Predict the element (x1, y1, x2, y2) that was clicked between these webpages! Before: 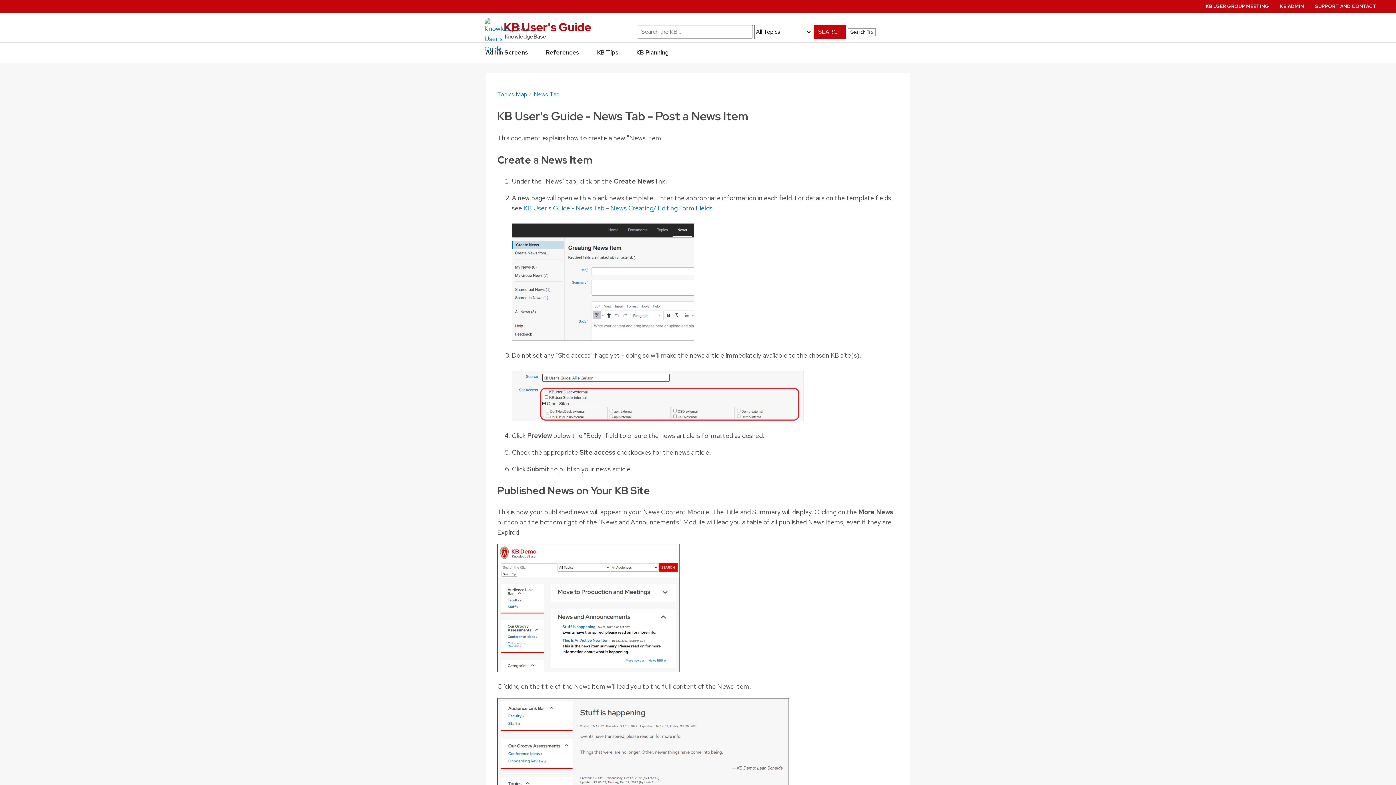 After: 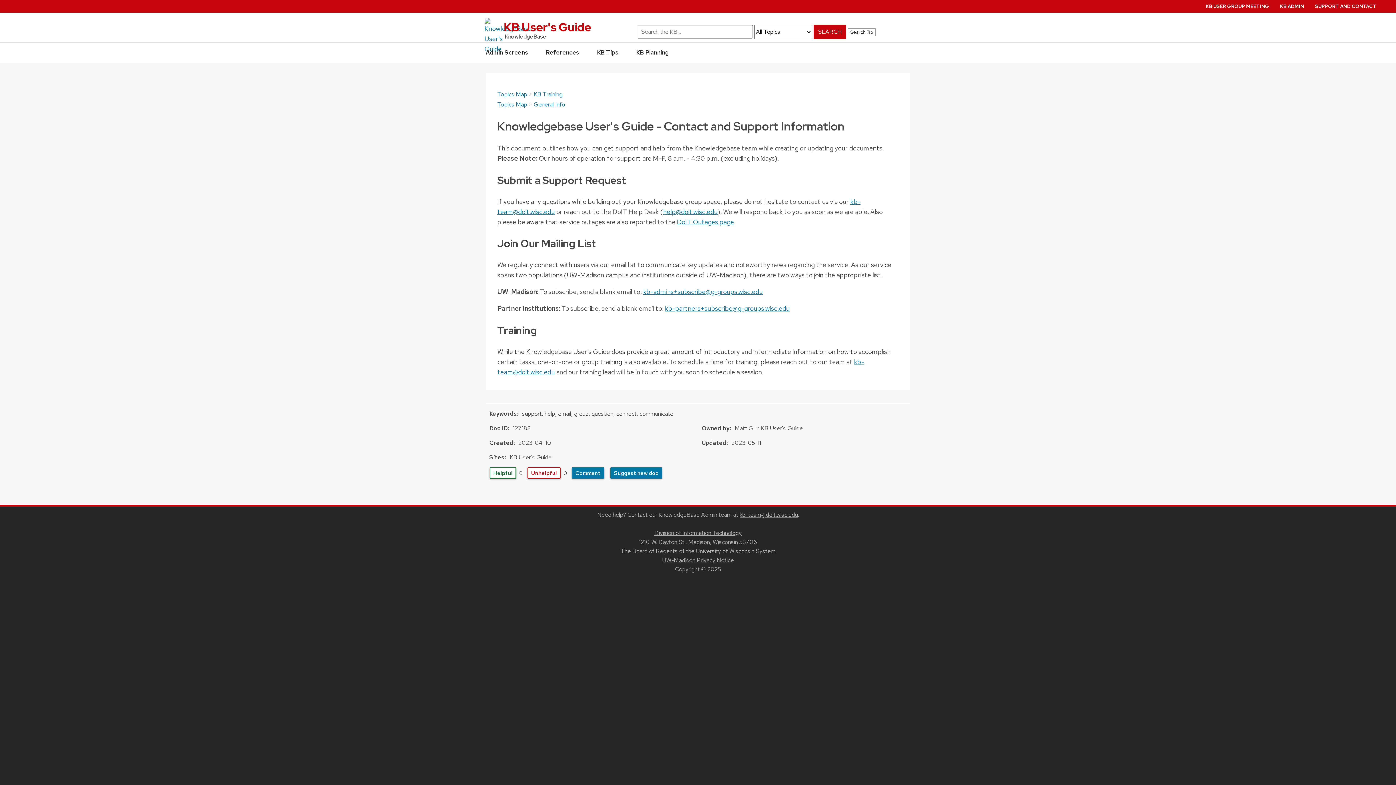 Action: label: SUPPORT AND CONTACT bbox: (1315, 3, 1376, 9)